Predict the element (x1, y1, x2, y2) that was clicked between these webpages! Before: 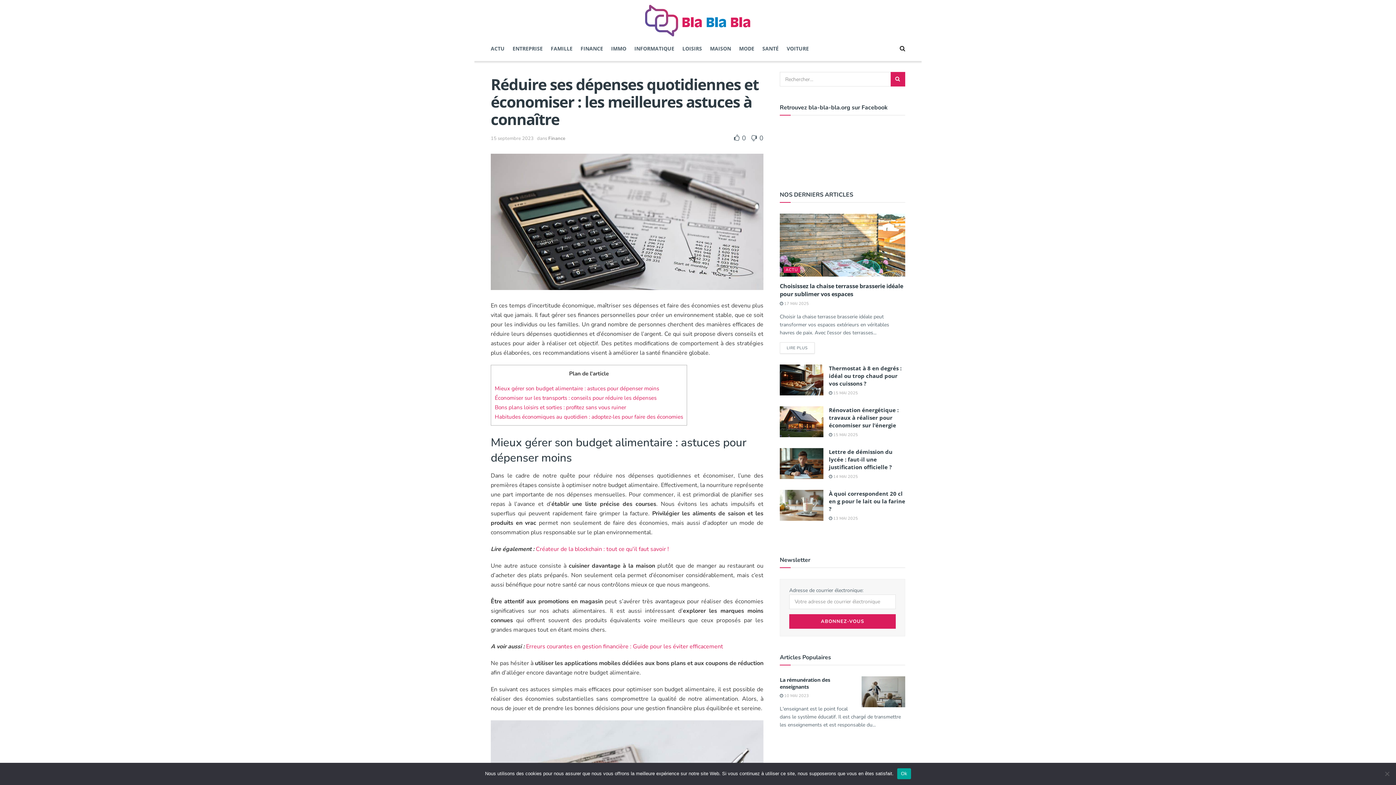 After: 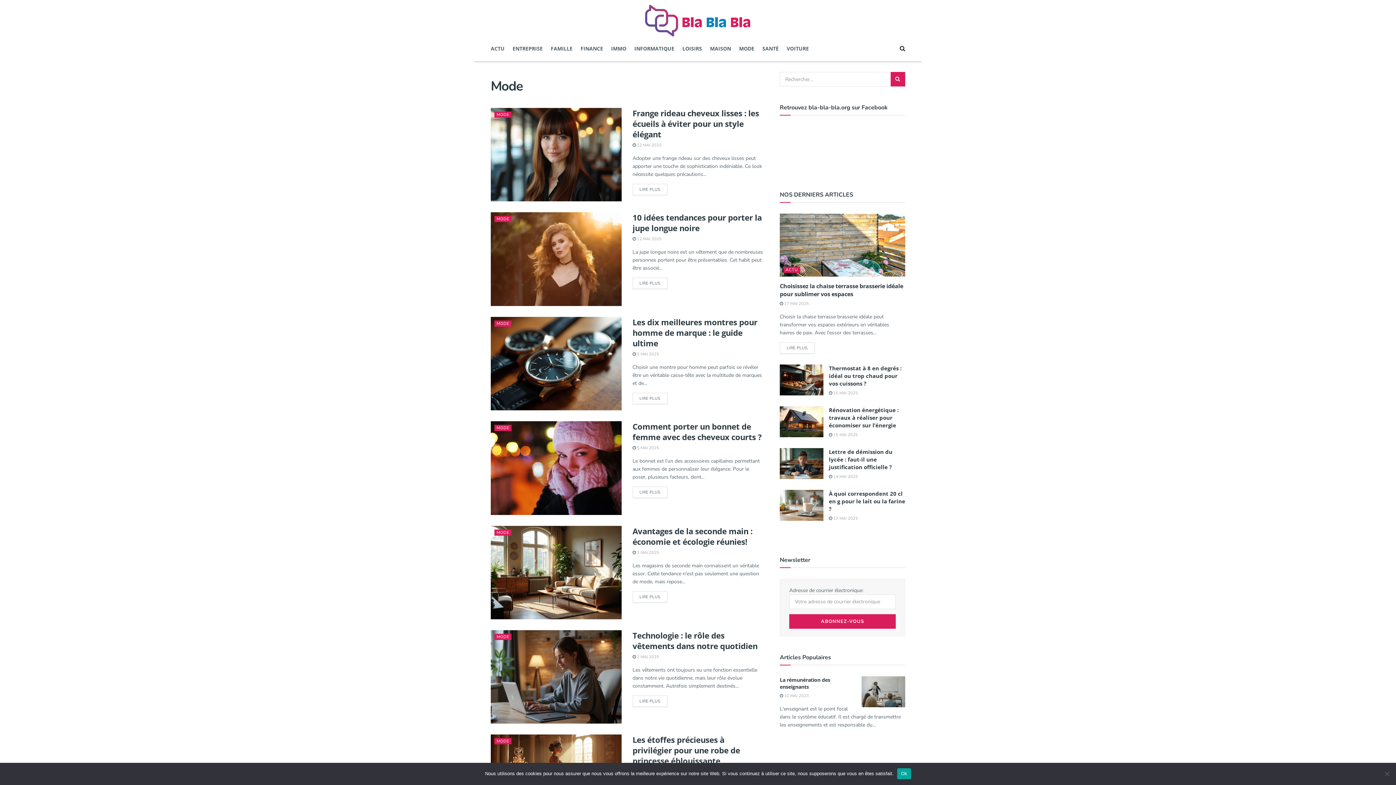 Action: label: MODE bbox: (739, 36, 754, 61)